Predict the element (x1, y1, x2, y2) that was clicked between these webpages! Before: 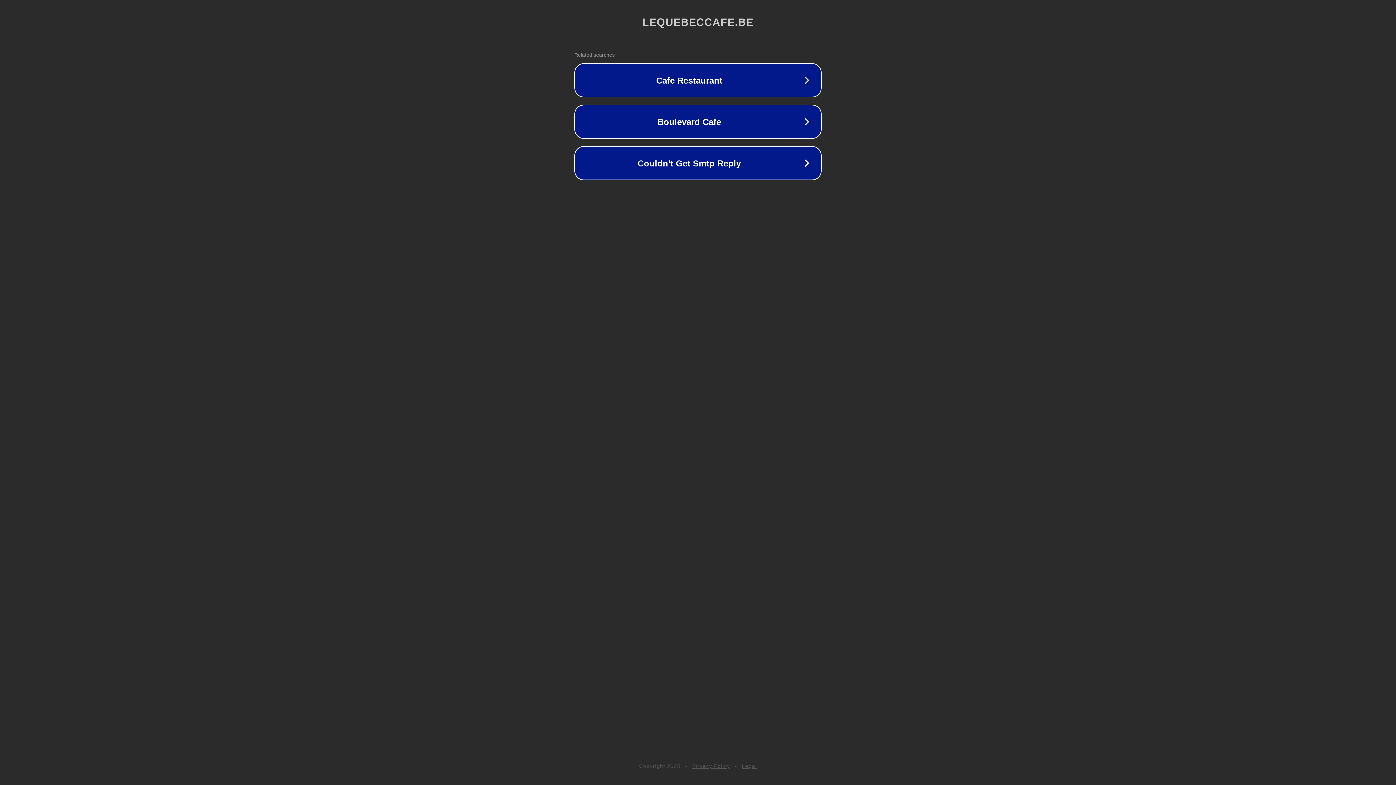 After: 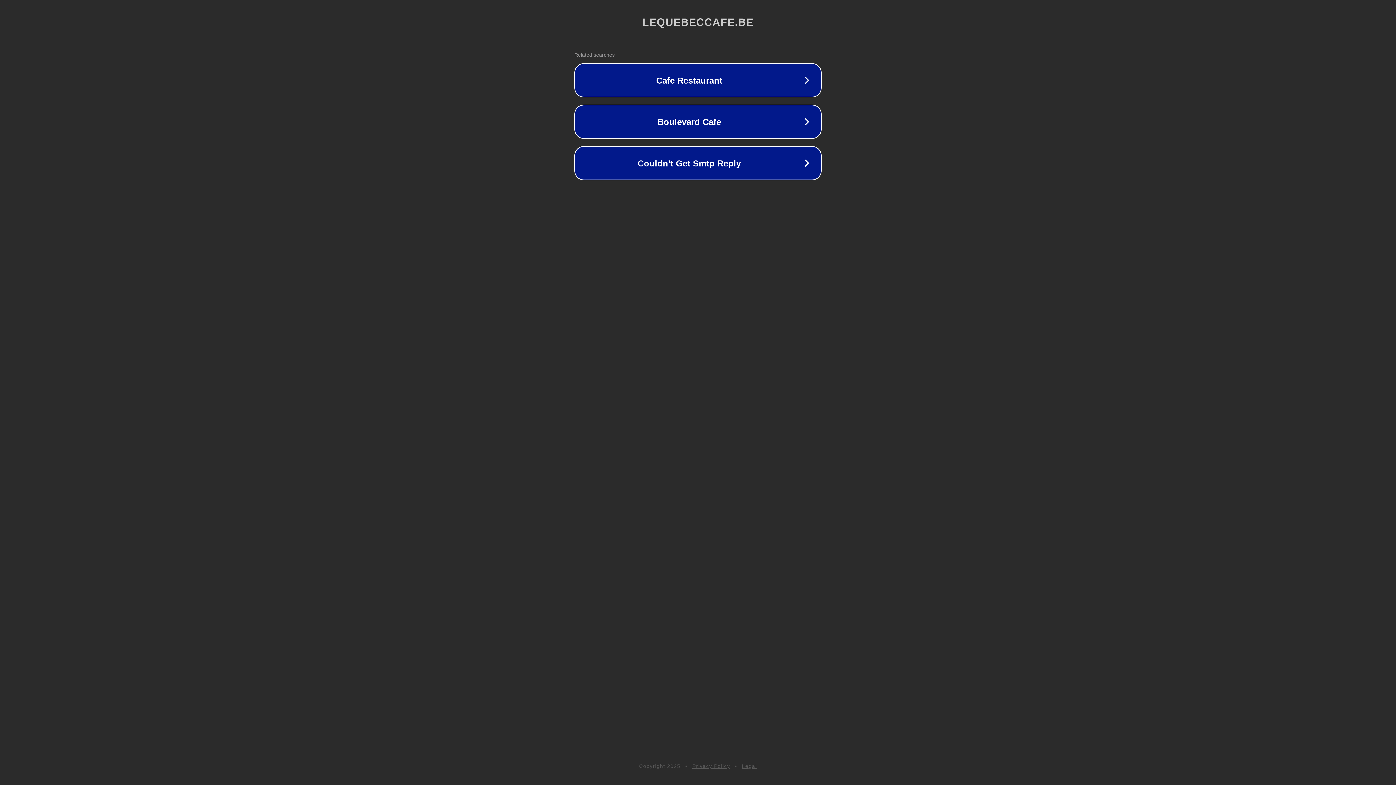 Action: bbox: (742, 763, 757, 769) label: Legal